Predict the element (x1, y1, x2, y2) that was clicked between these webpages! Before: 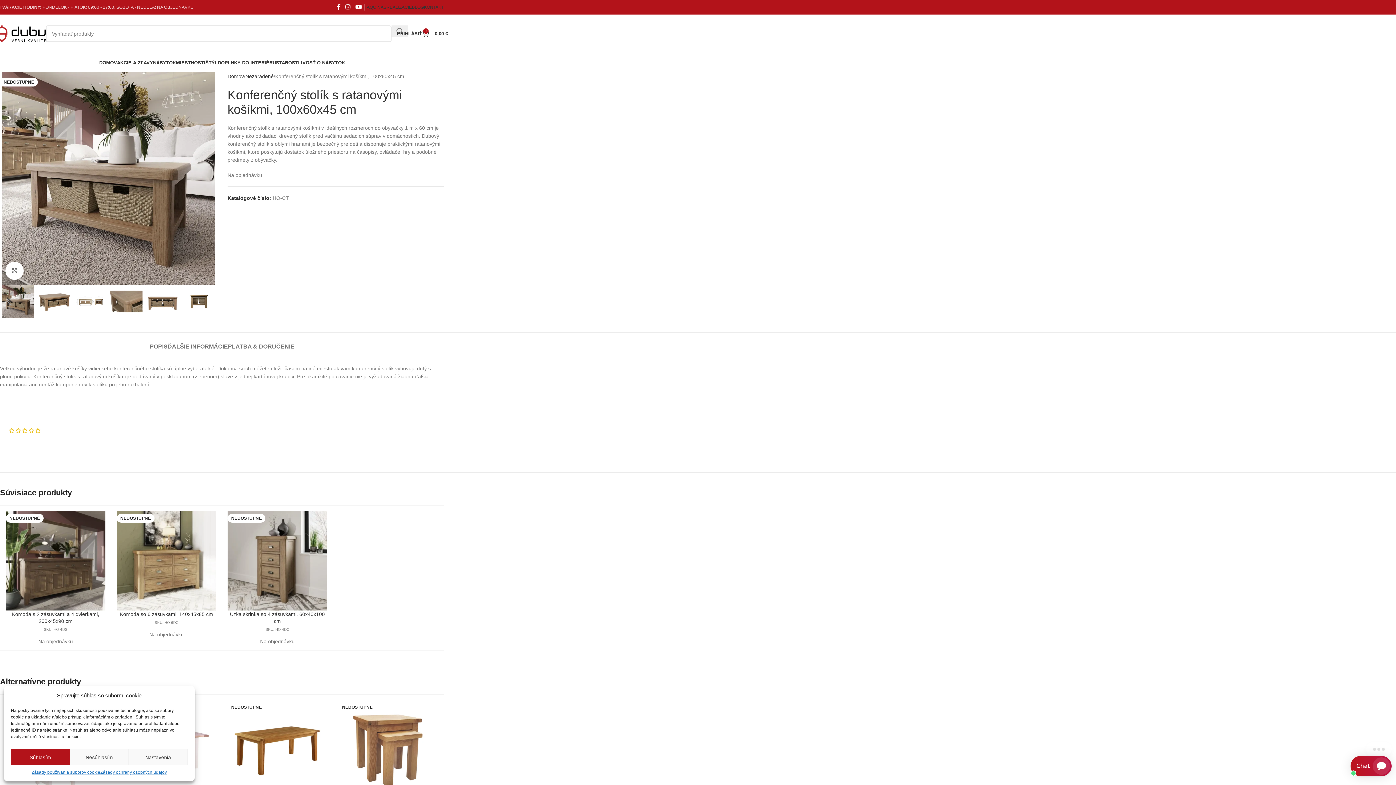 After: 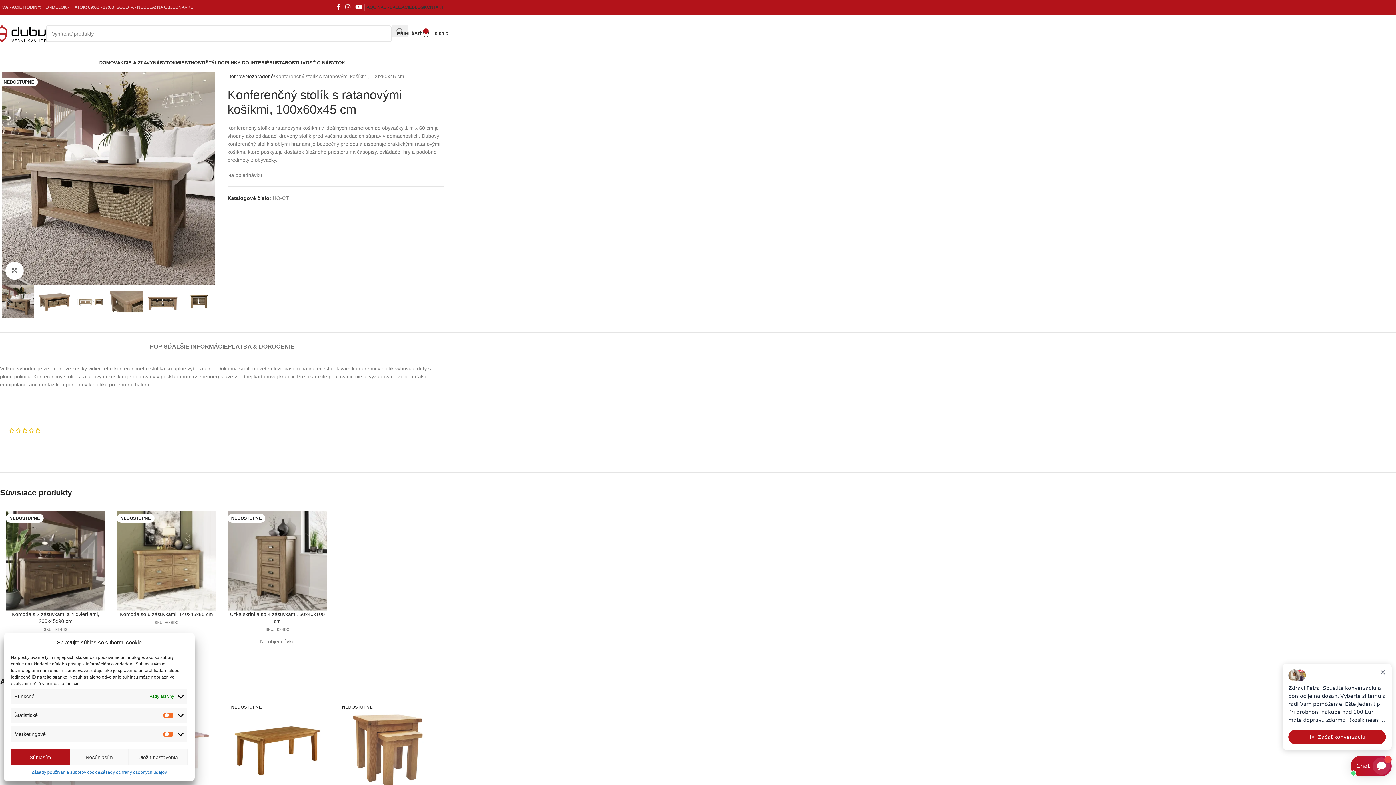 Action: bbox: (128, 749, 187, 765) label: Nastavenia